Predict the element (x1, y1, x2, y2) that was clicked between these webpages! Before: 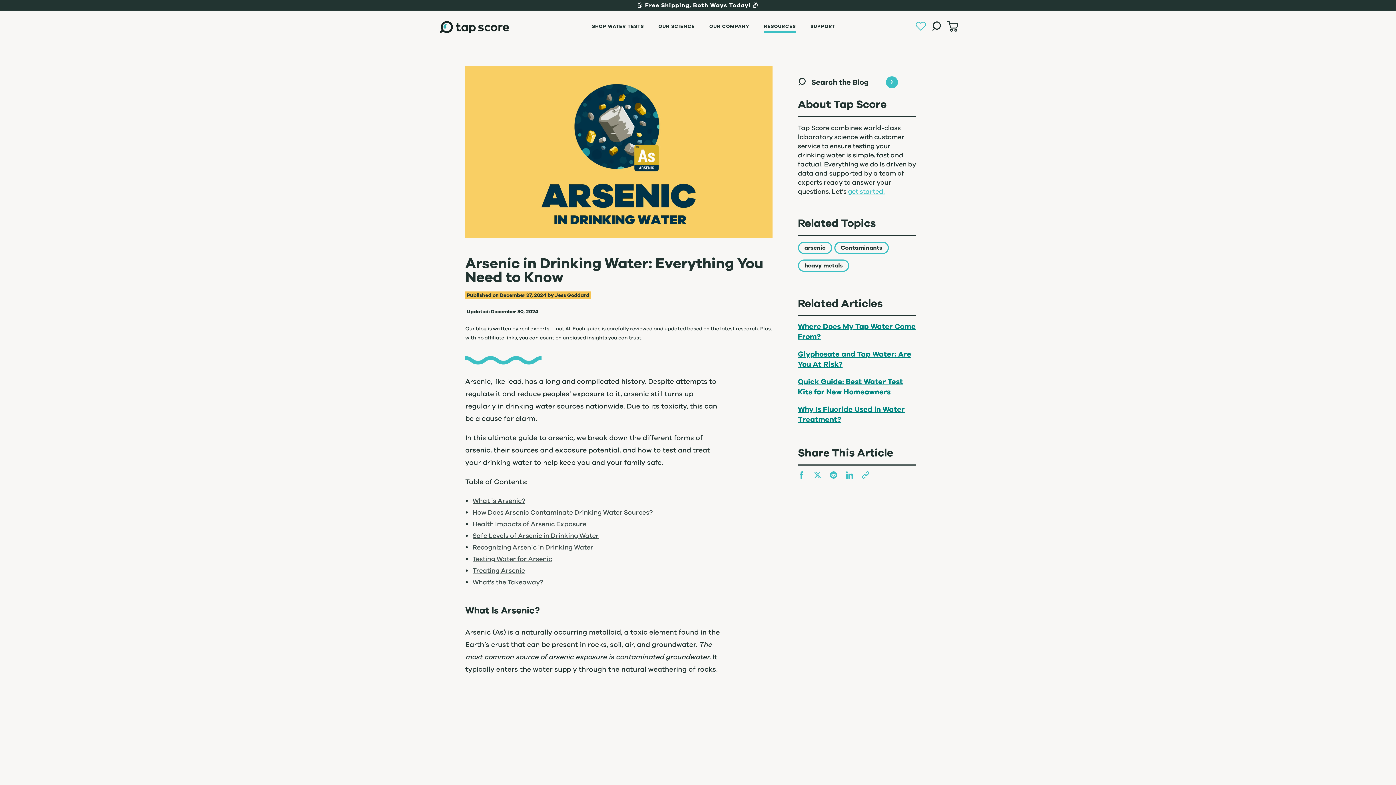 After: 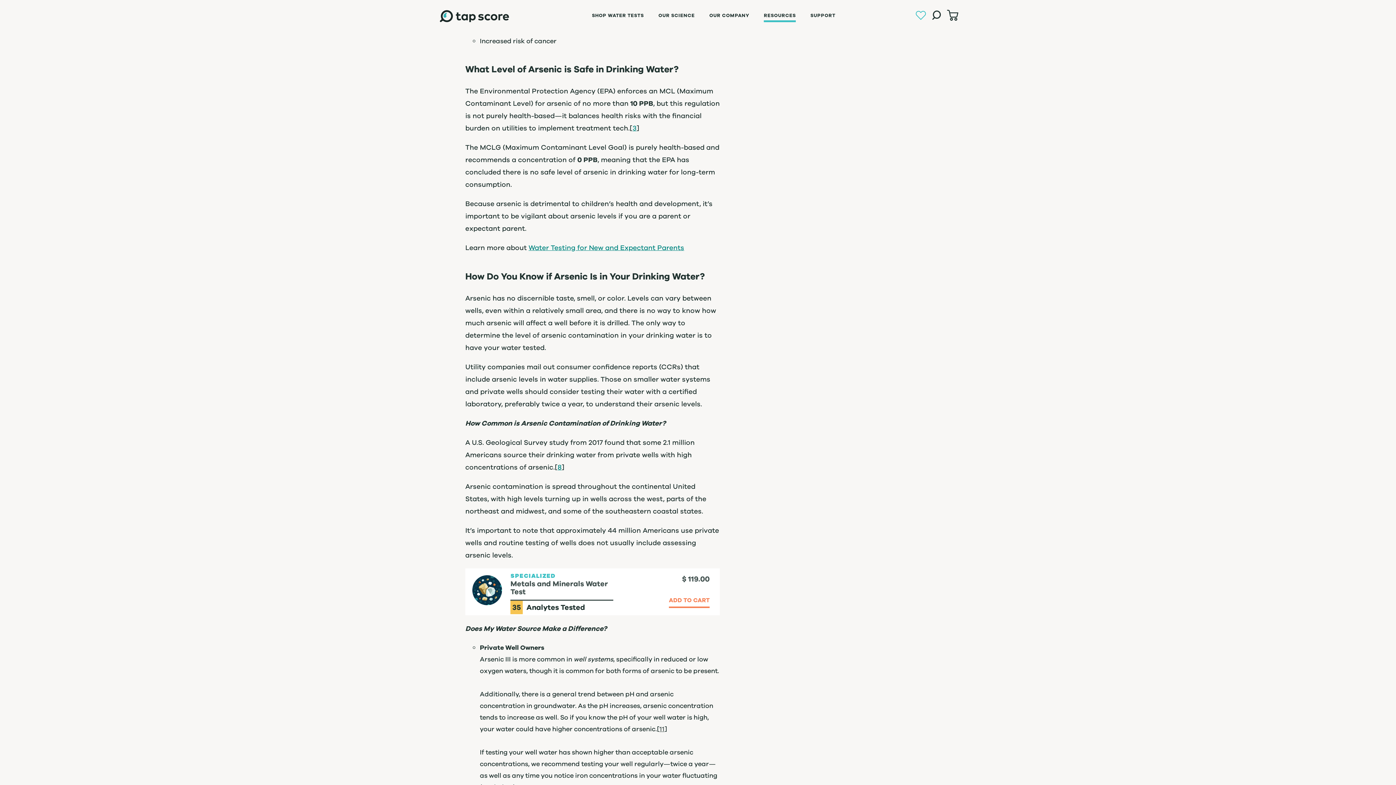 Action: bbox: (472, 531, 598, 540) label: Safe Levels of Arsenic in Drinking Water